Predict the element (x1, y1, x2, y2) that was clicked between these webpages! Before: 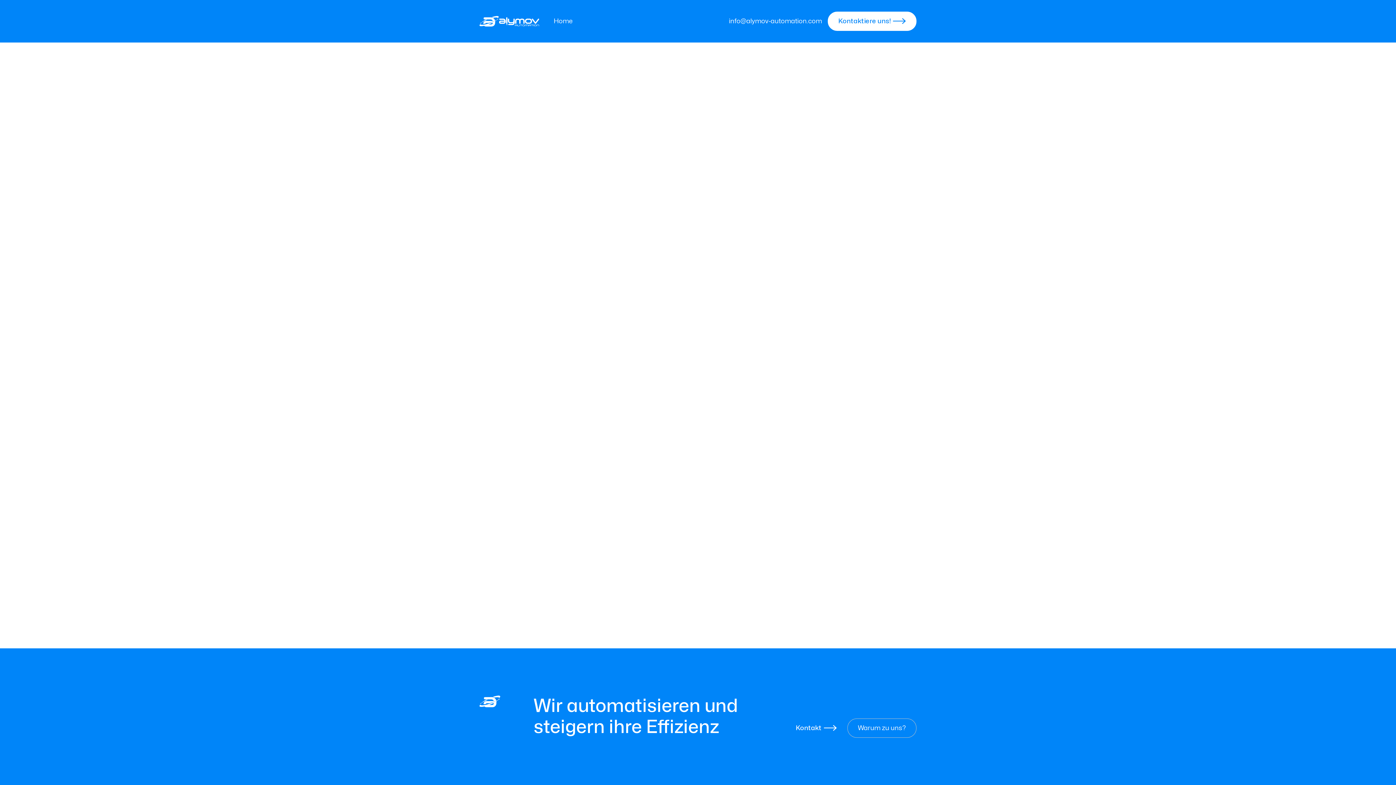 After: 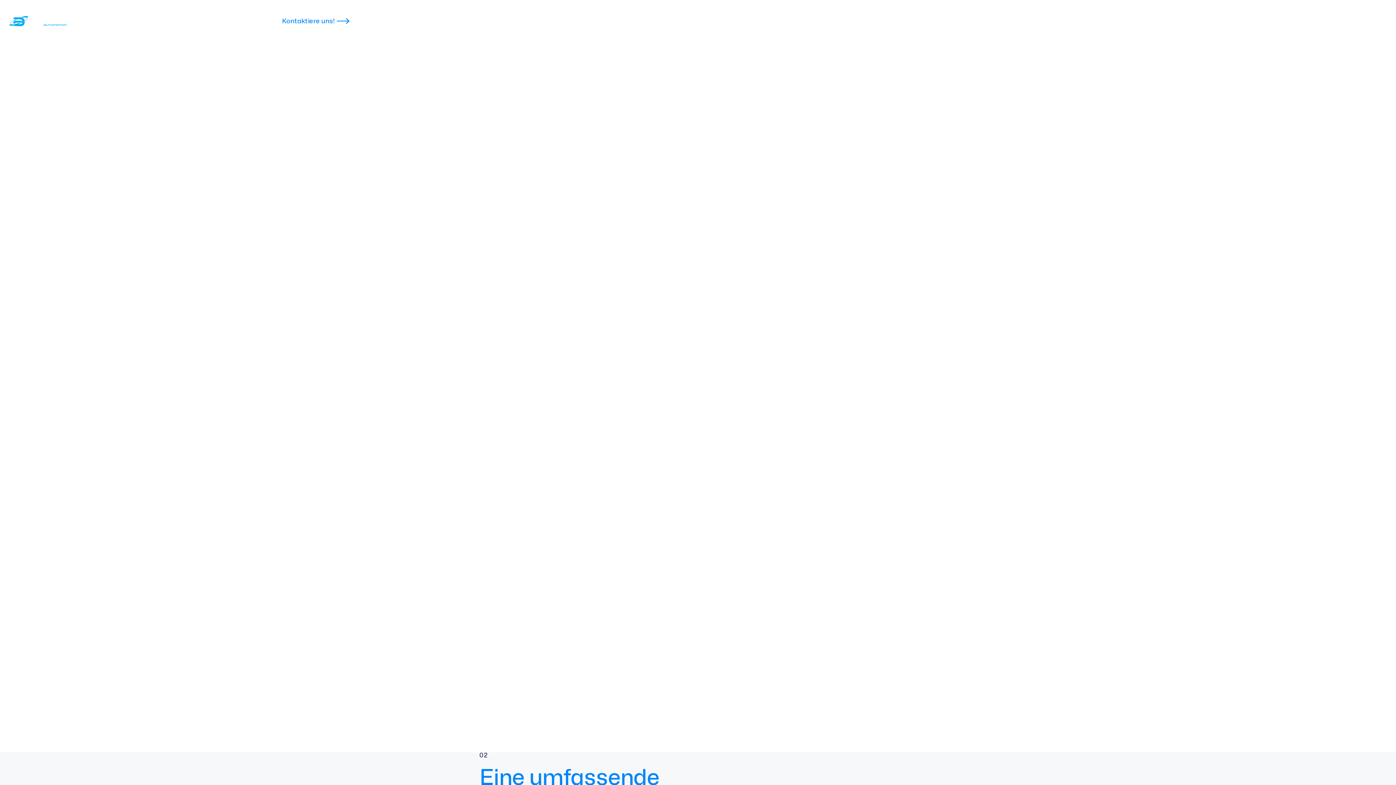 Action: label: Home bbox: (553, 17, 572, 25)